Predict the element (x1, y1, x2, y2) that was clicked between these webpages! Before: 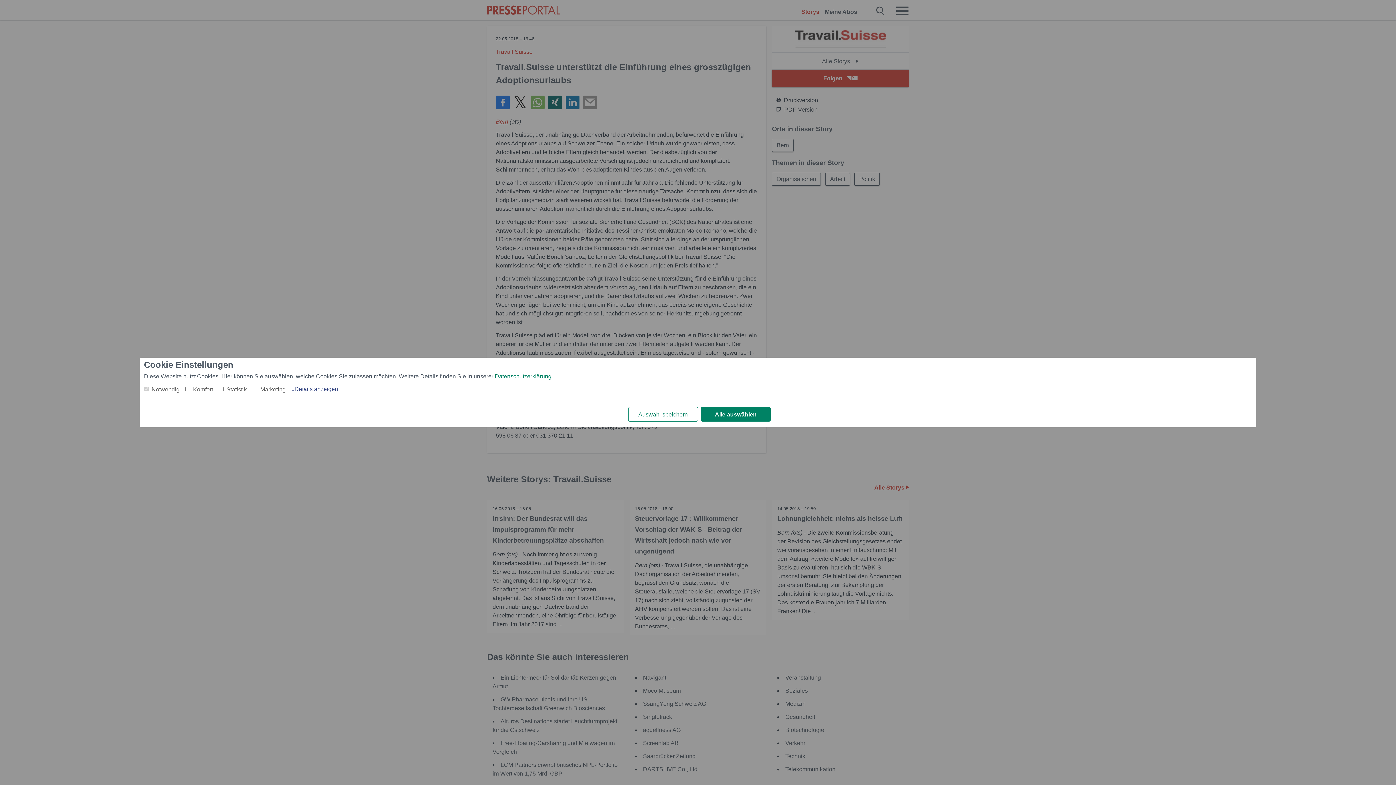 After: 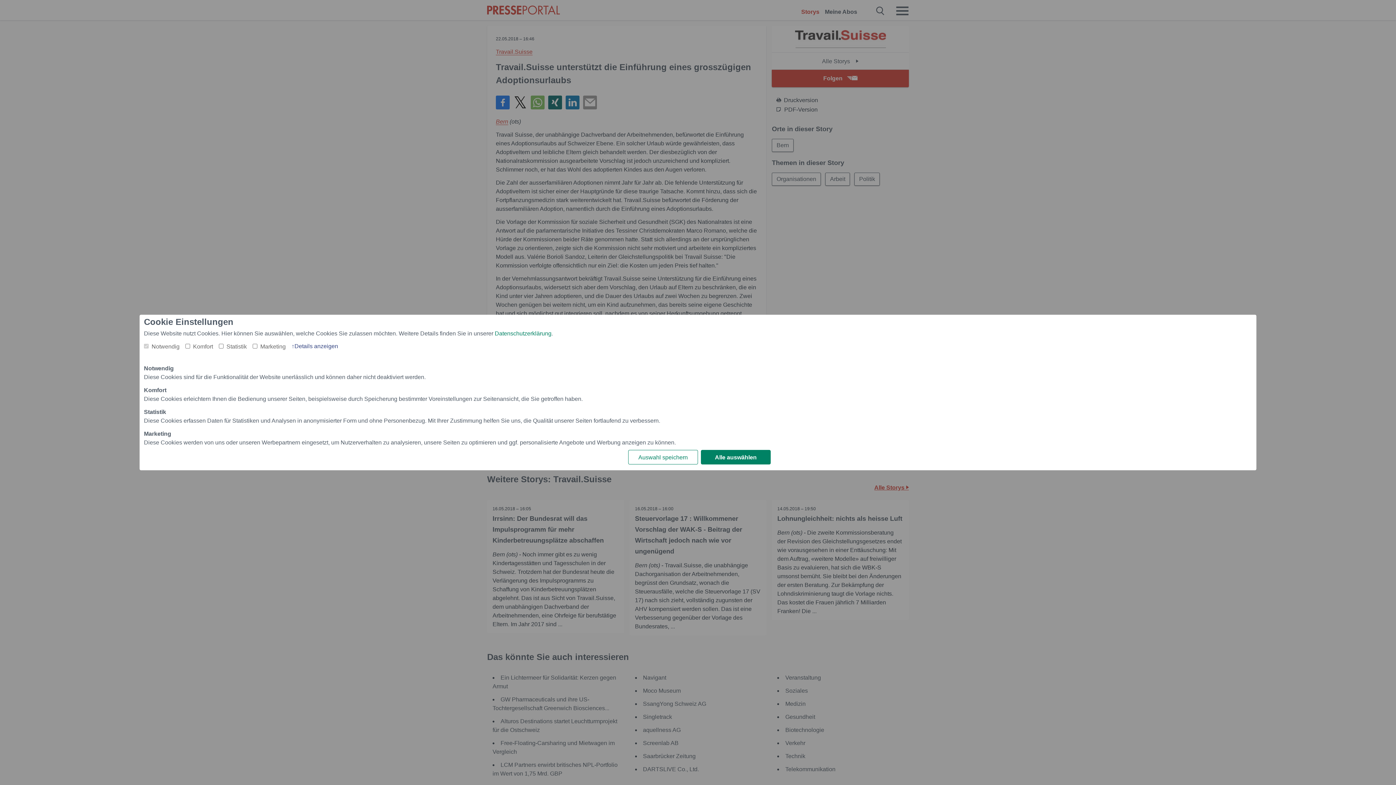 Action: bbox: (291, 384, 338, 392) label: Details anzeigen